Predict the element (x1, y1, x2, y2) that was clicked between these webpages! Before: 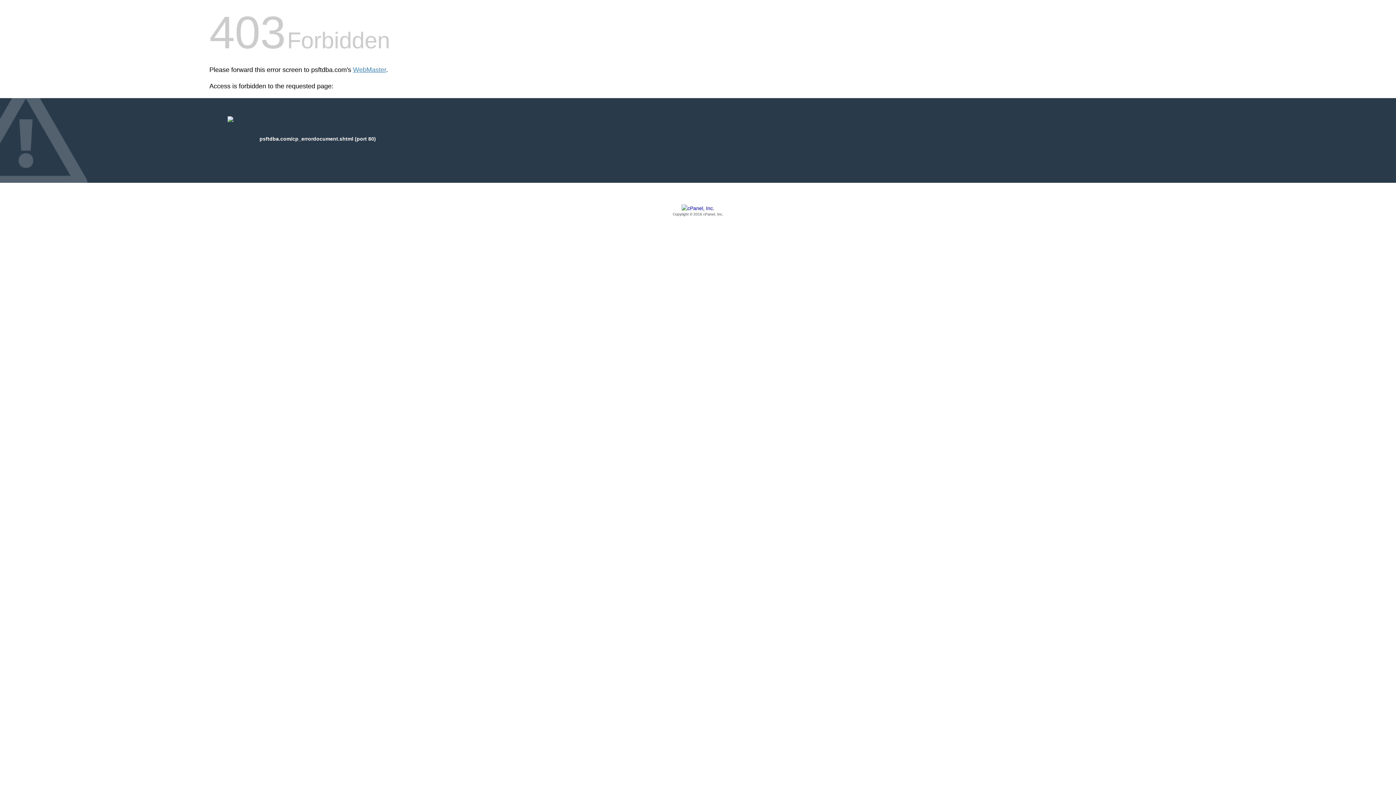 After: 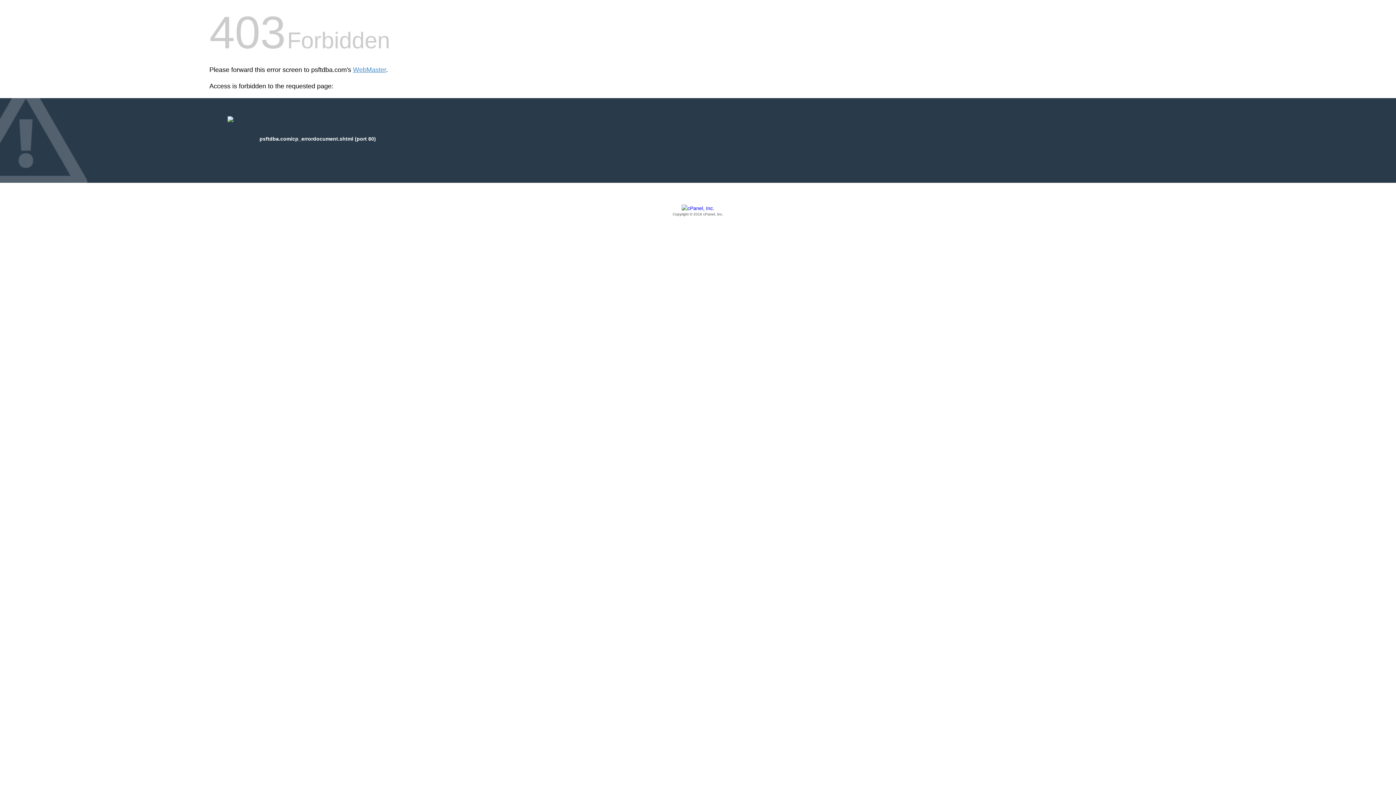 Action: label: Copyright © 2016 cPanel, Inc. bbox: (209, 205, 1186, 217)